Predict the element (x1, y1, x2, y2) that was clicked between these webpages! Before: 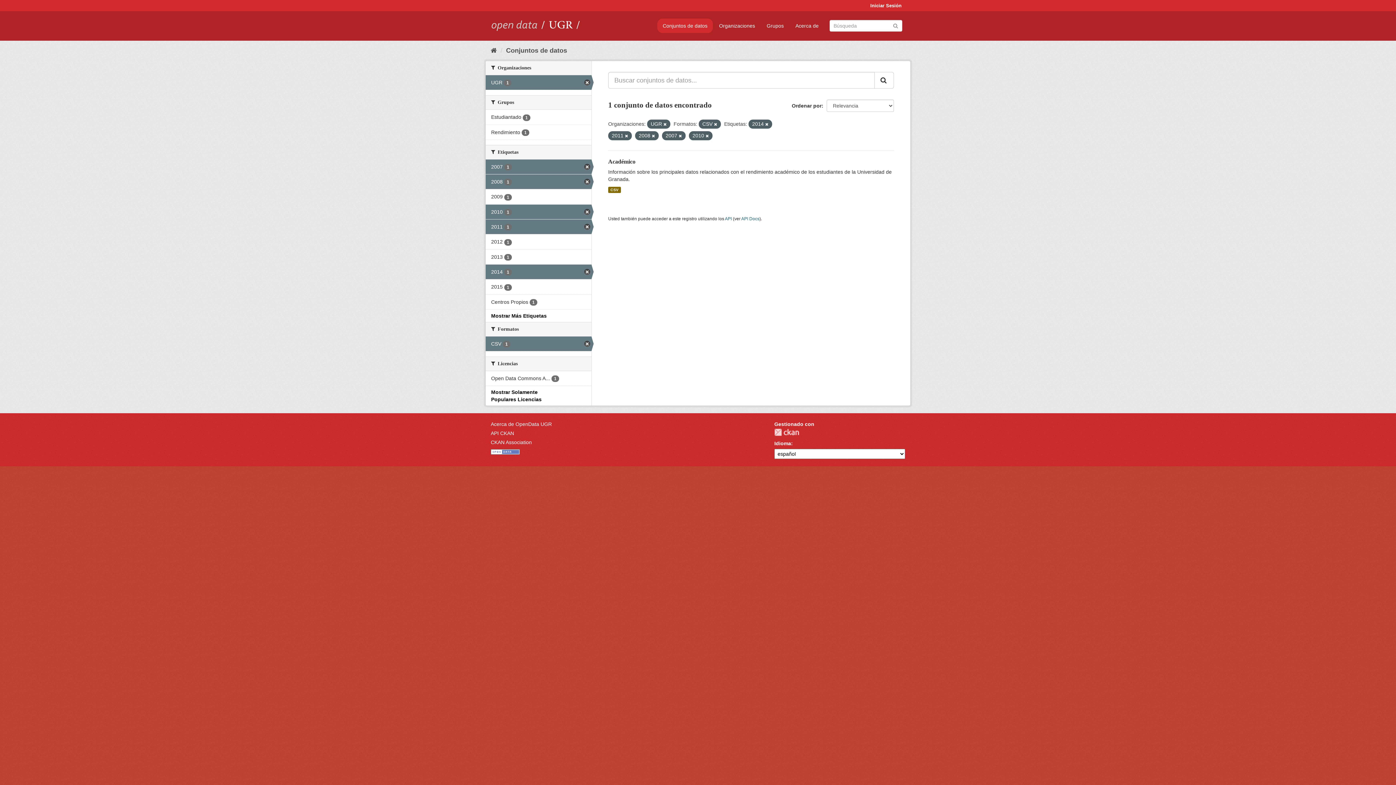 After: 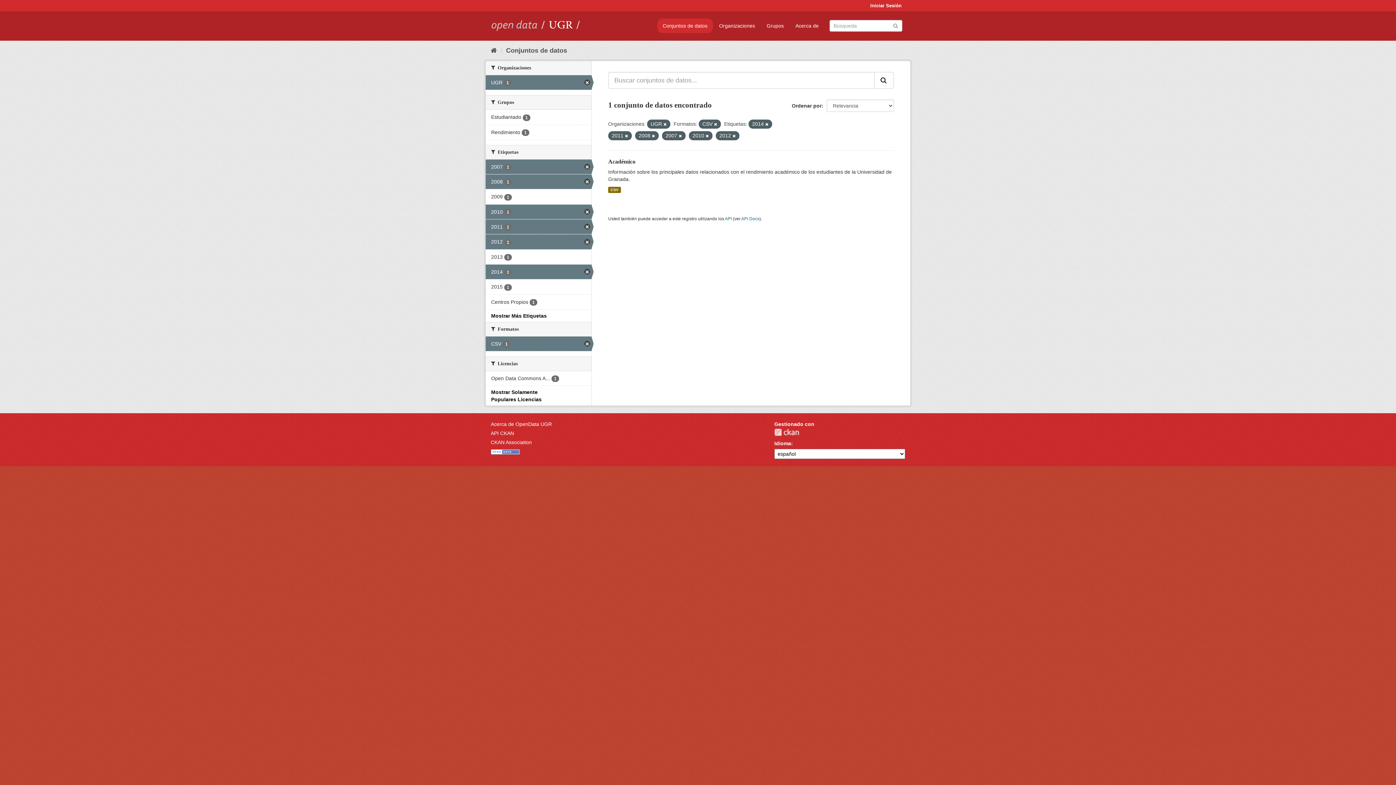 Action: bbox: (485, 234, 591, 249) label: 2012 1